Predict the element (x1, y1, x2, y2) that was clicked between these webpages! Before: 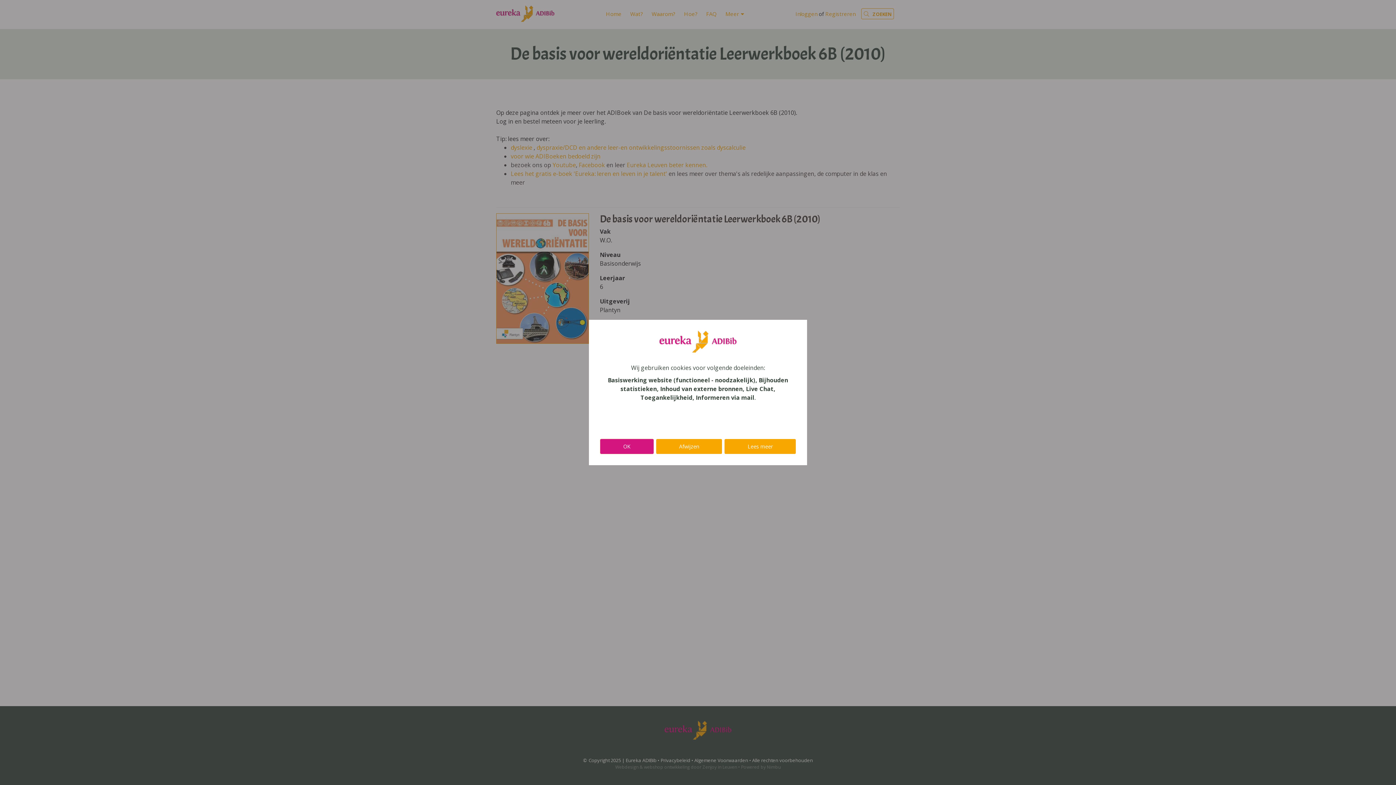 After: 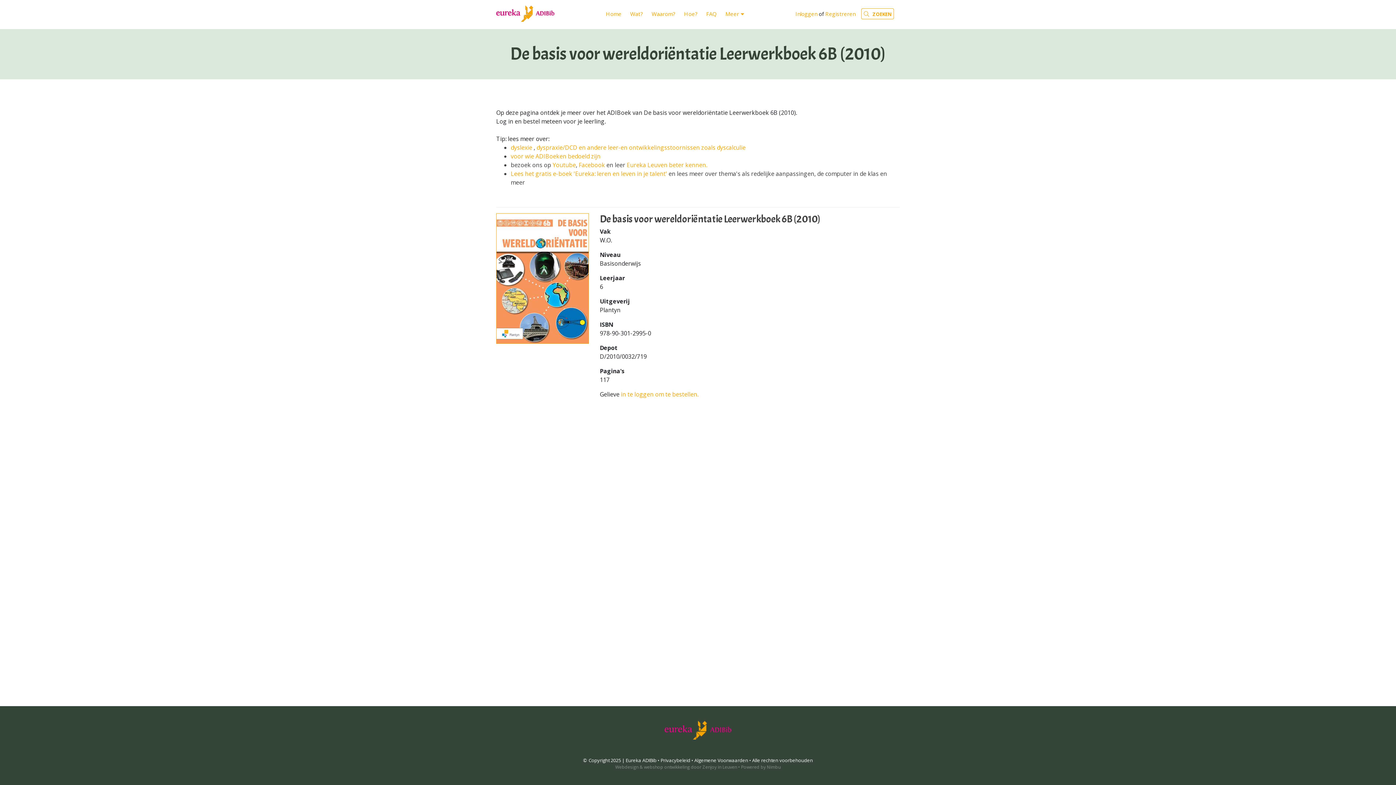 Action: label: OK bbox: (600, 438, 654, 454)